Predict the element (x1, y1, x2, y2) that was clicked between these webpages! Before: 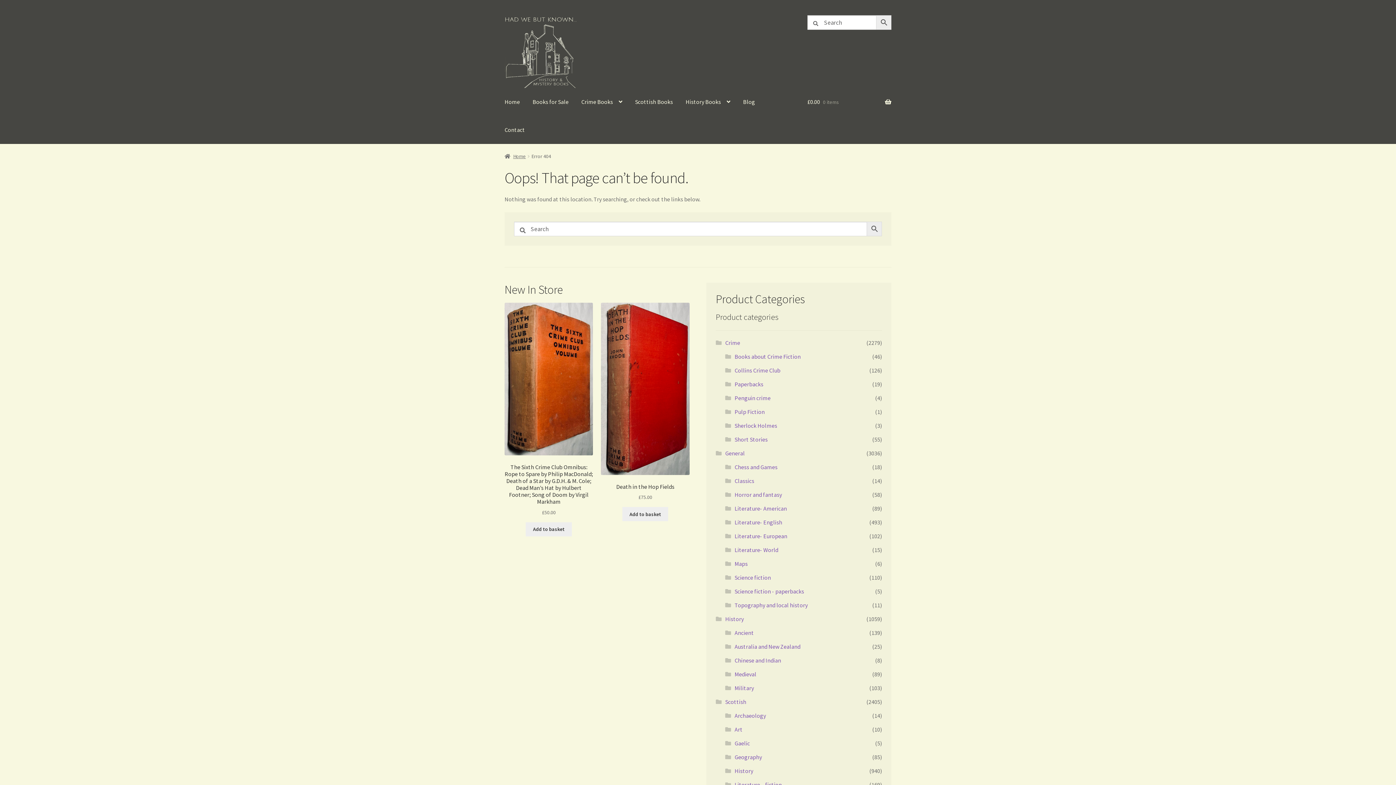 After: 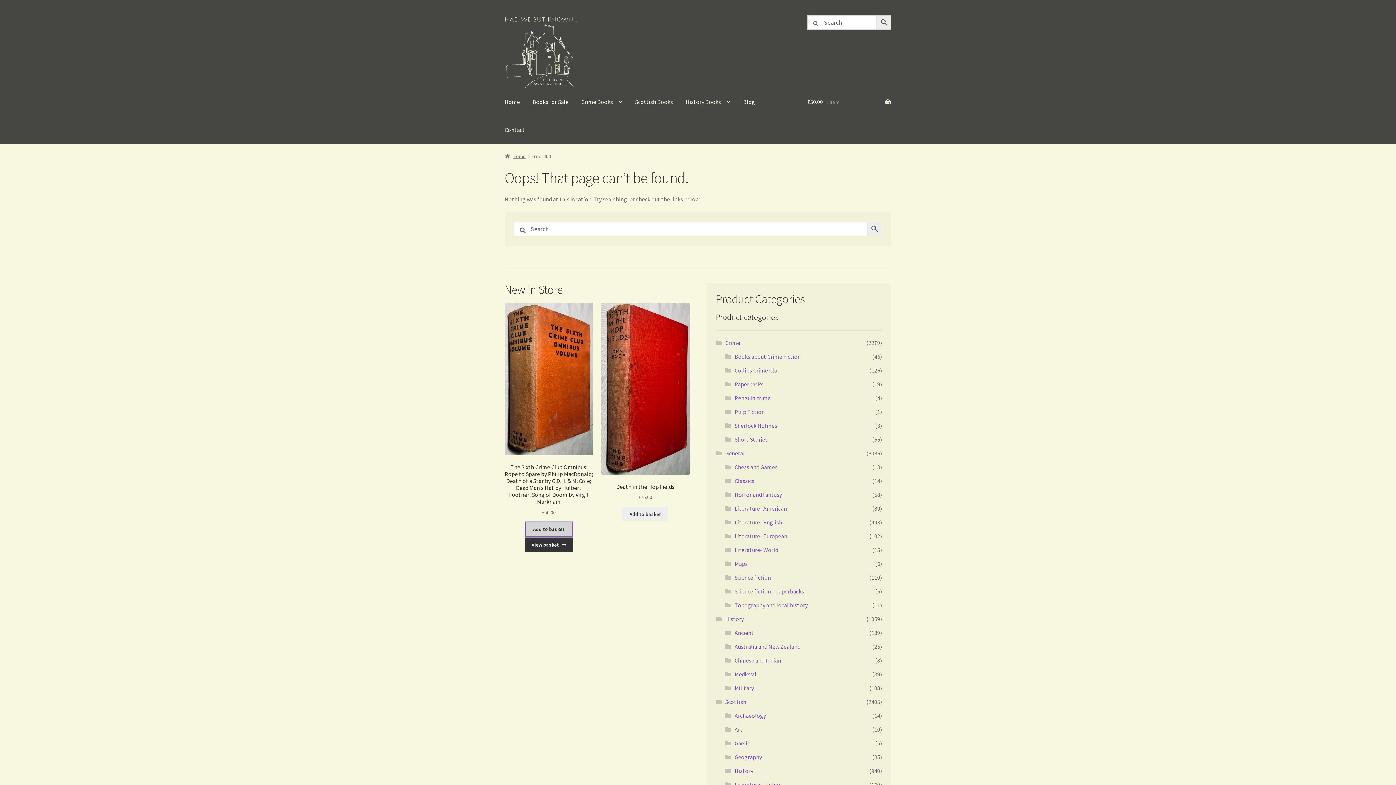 Action: label: Add to basket: “The Sixth Crime Club Omnibus: Rope to Spare by Philip MacDonald; Death of a Star by G.D.H. & M. Cole; Dead Man's Hat by Hulbert Footner; Song of Doom by Virgil Markham” bbox: (525, 522, 572, 536)